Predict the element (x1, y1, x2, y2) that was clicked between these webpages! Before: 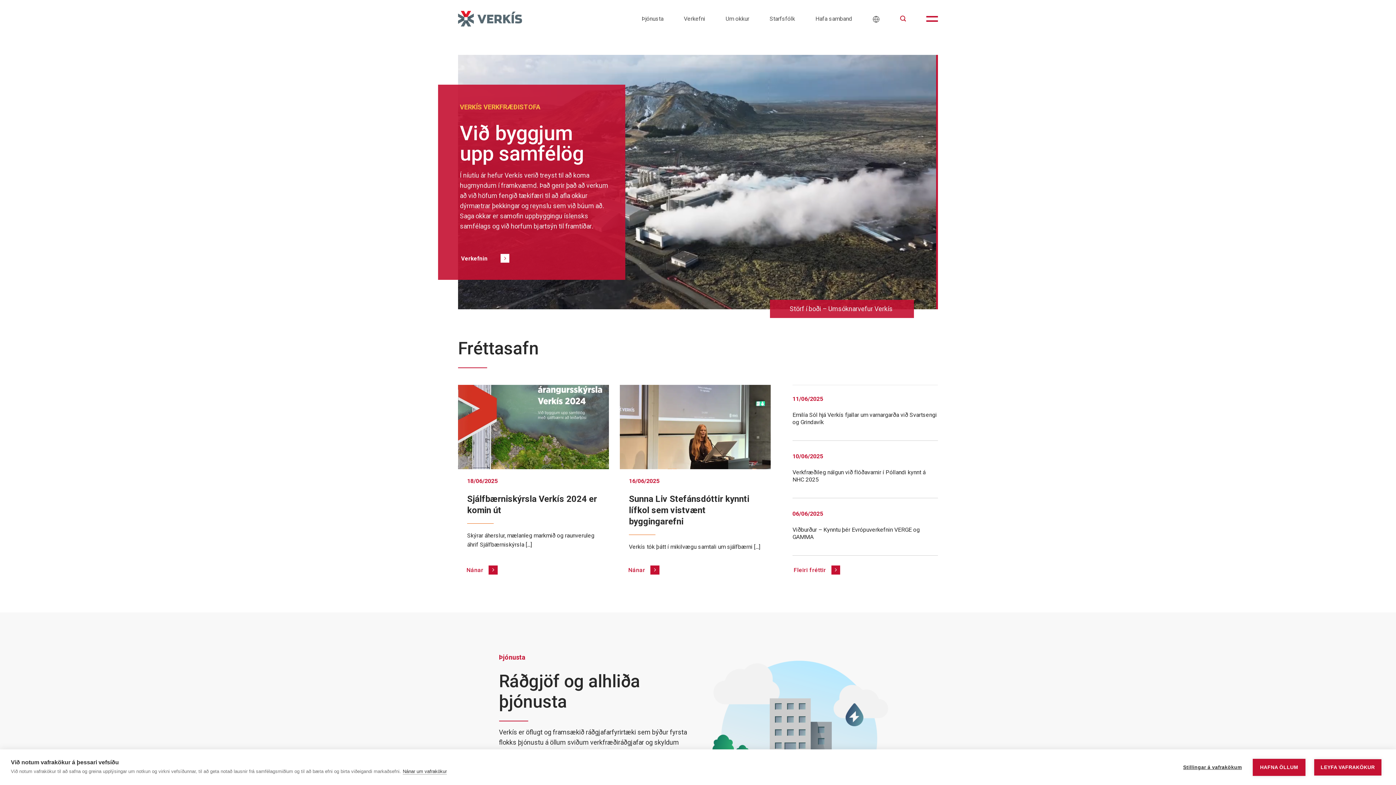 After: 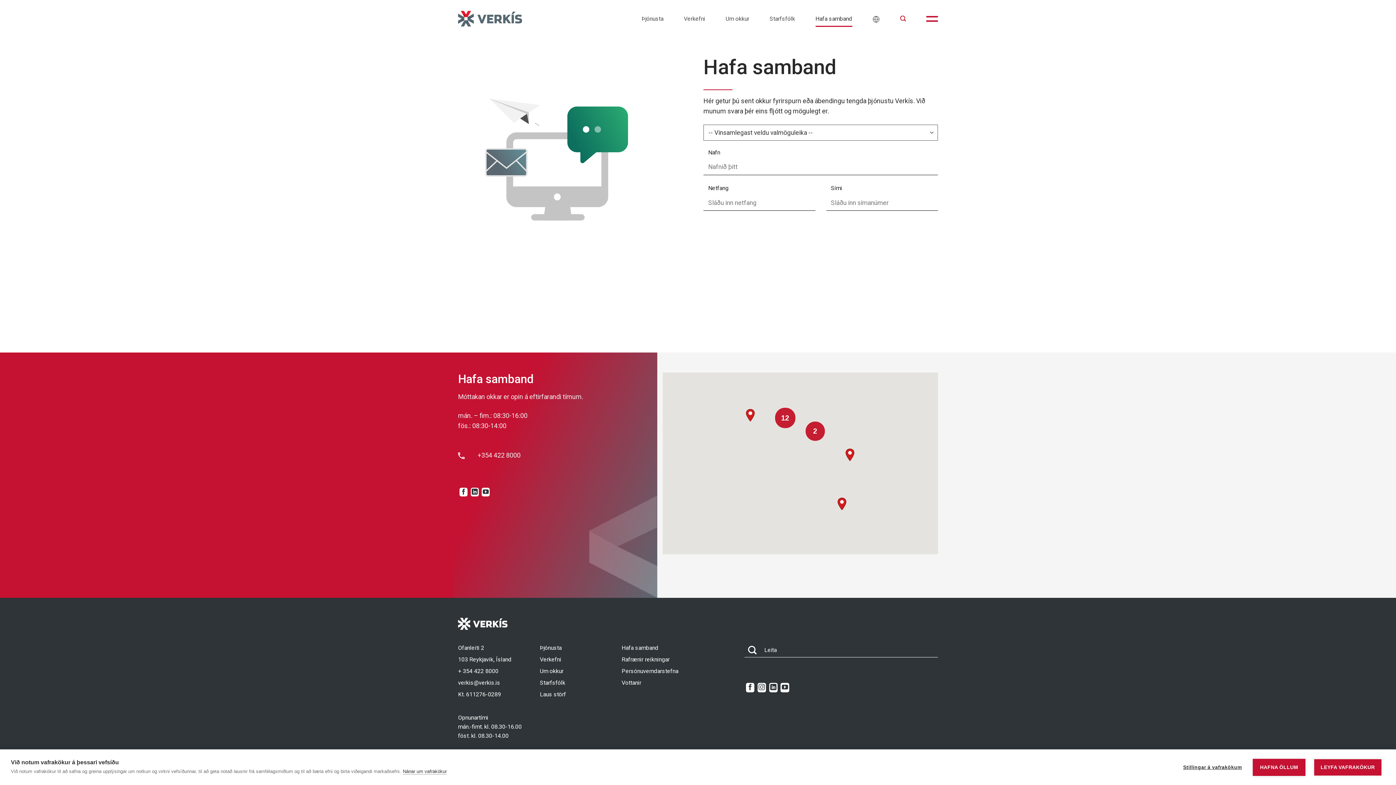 Action: bbox: (815, 10, 852, 26) label: Hafa samband